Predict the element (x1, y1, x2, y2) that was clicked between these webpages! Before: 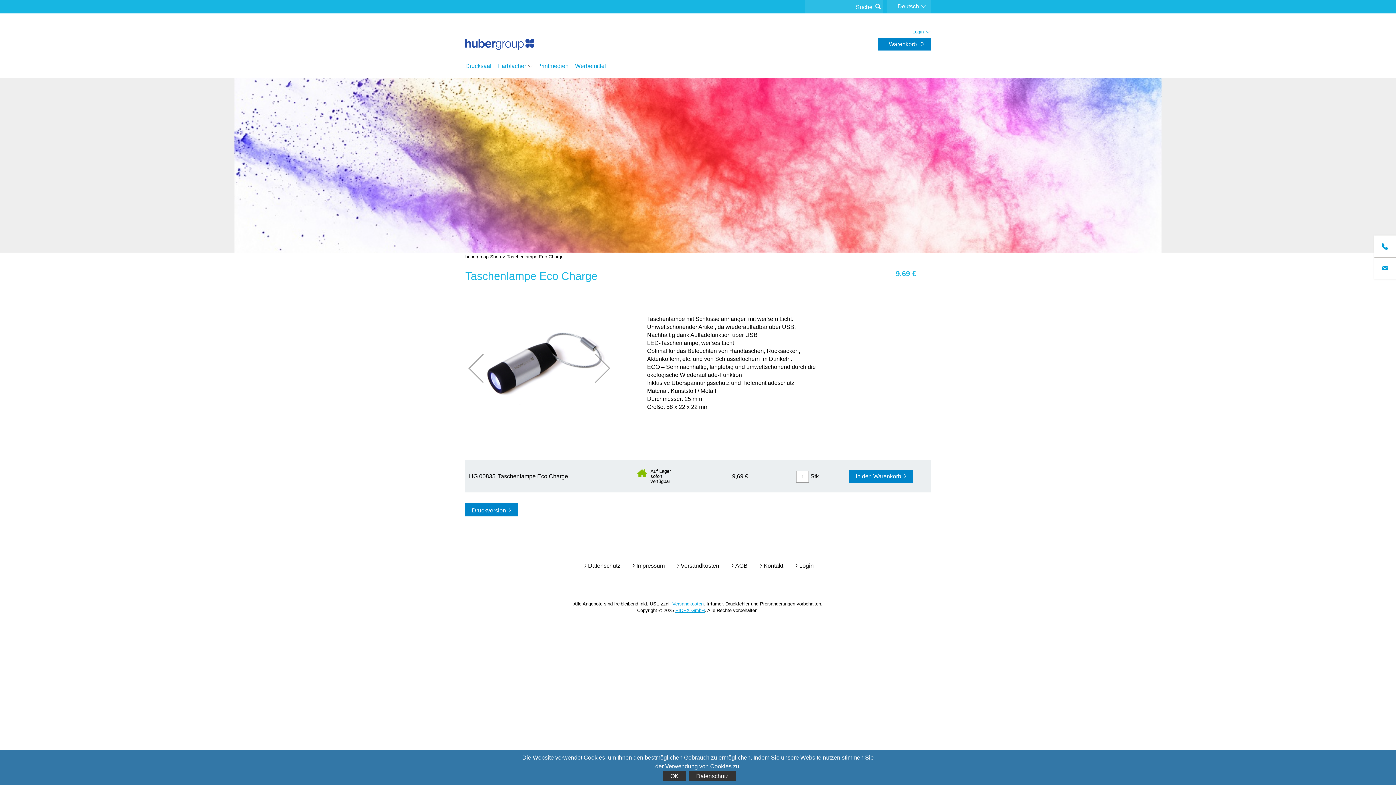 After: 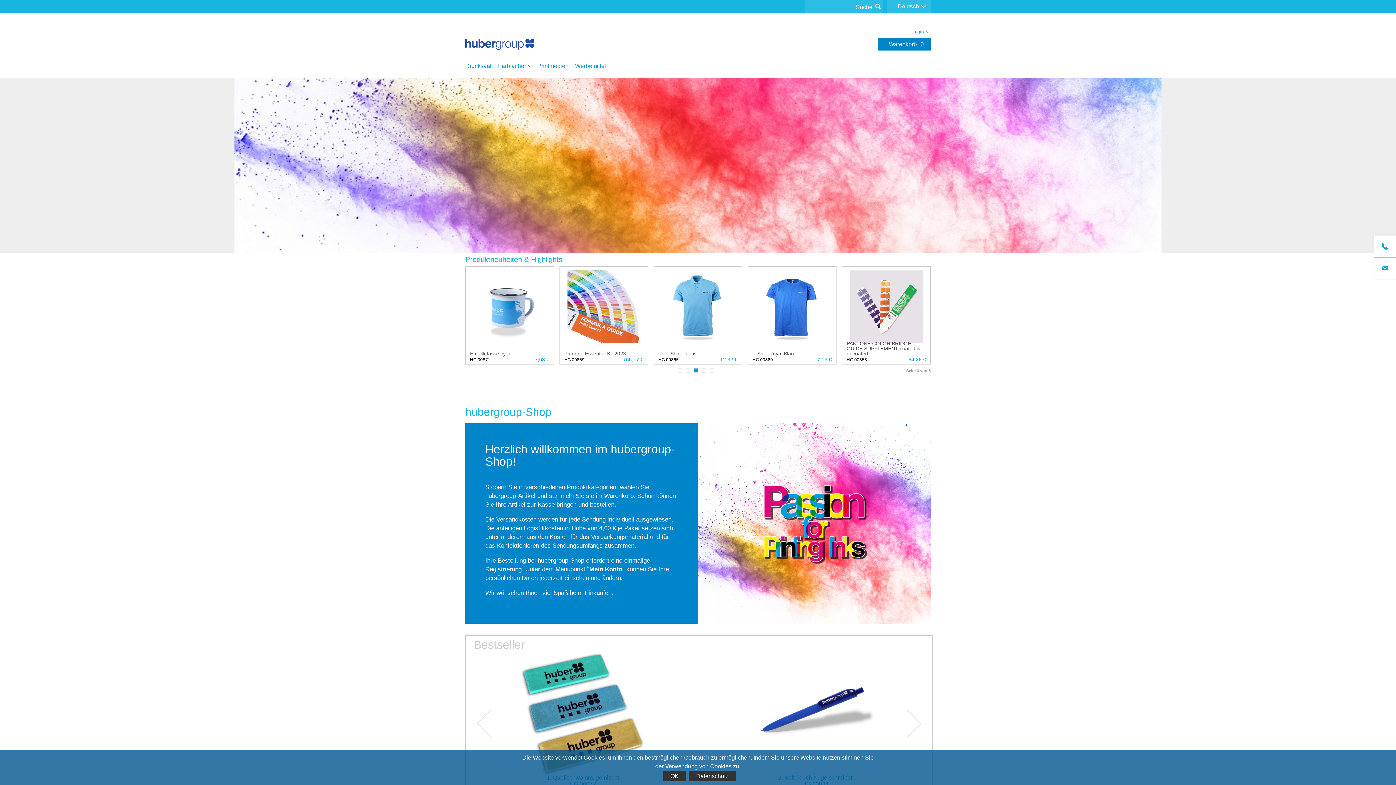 Action: label: hubergroup-Shop bbox: (465, 13, 534, 60)